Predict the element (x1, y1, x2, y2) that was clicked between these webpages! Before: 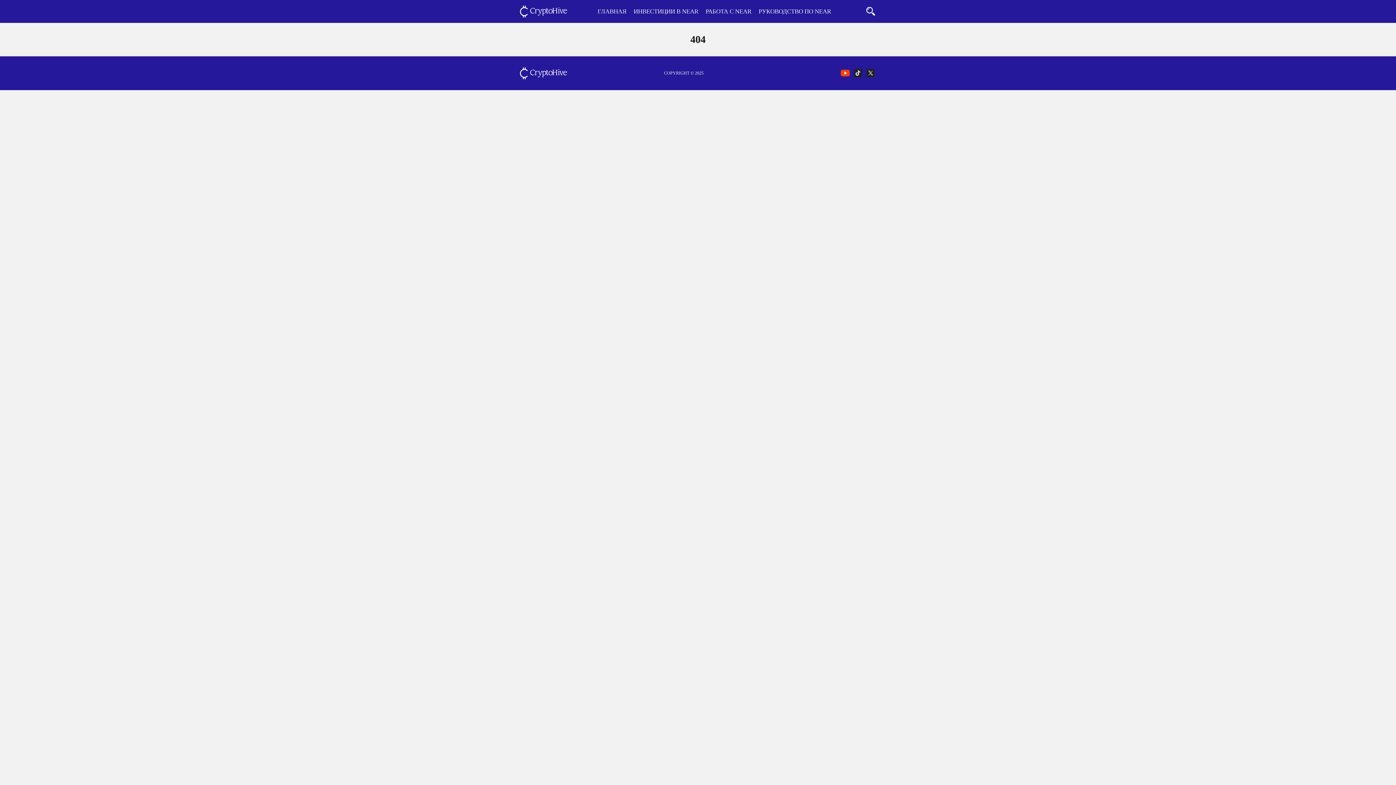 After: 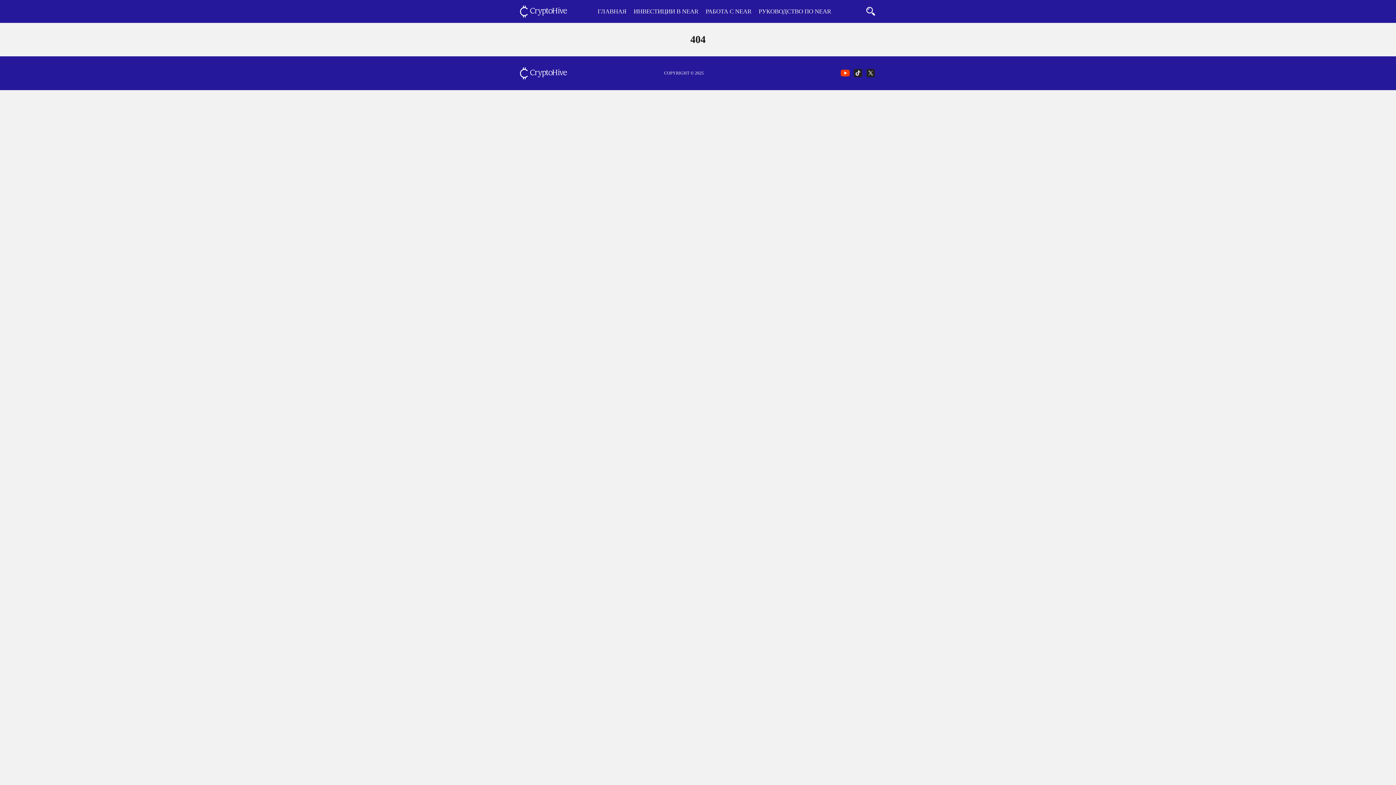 Action: bbox: (865, 67, 876, 78)